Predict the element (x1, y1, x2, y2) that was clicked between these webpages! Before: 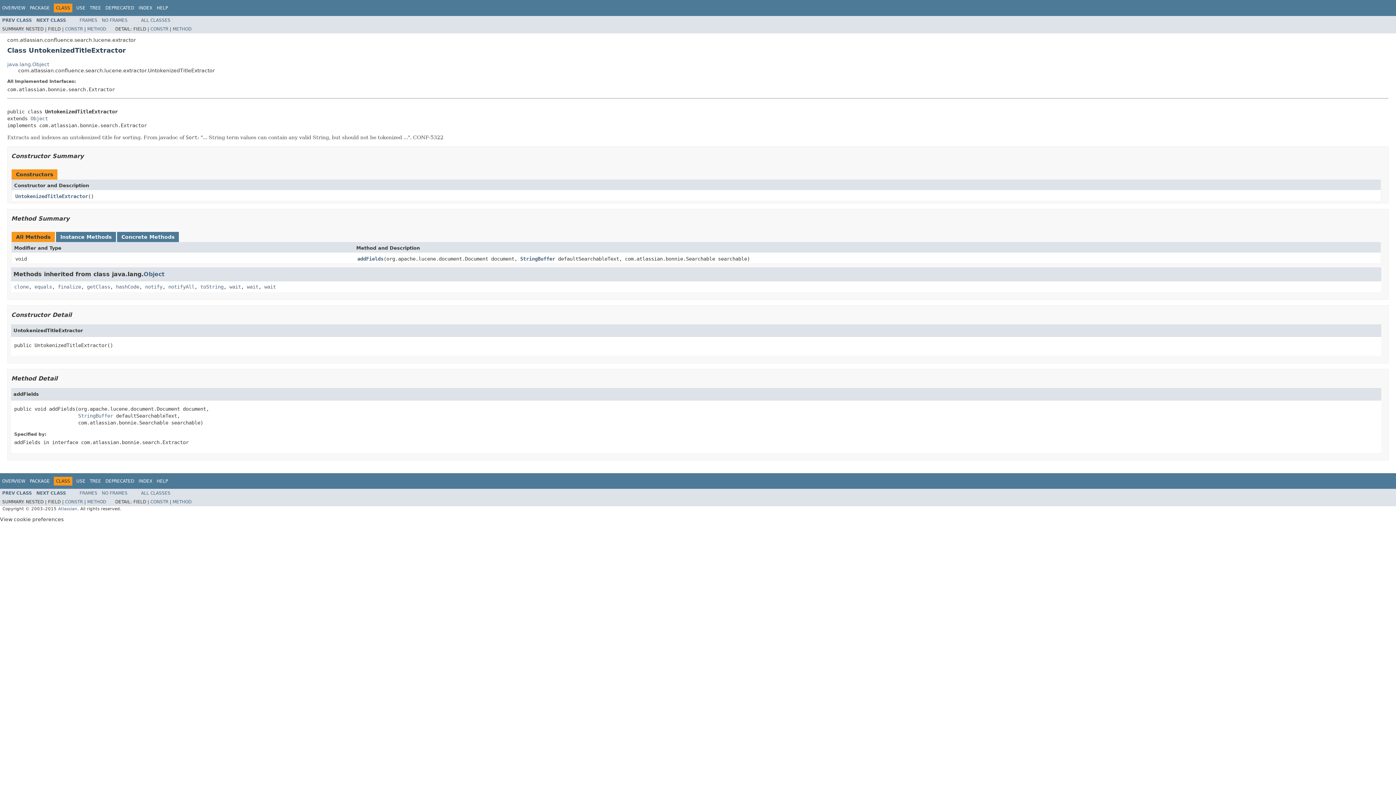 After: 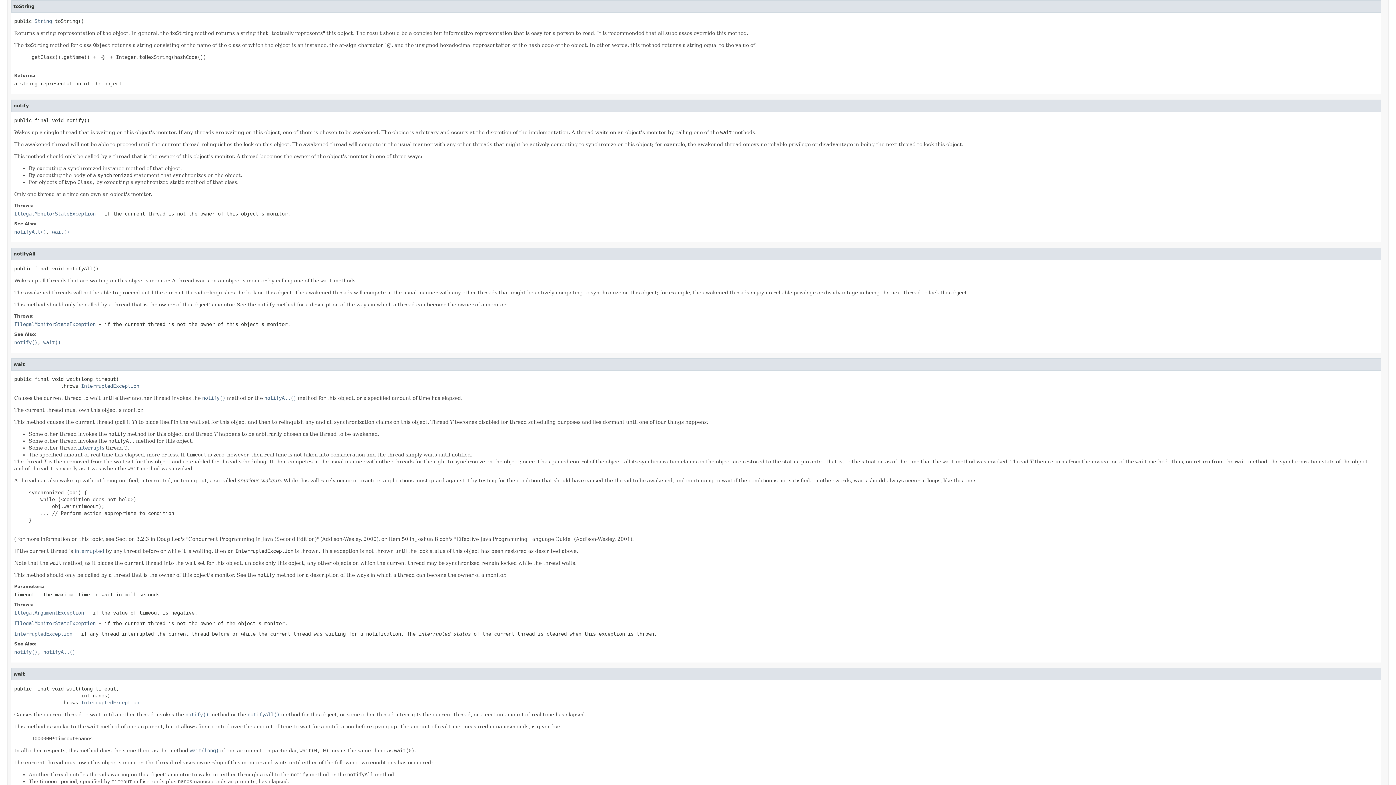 Action: bbox: (200, 283, 223, 289) label: toString